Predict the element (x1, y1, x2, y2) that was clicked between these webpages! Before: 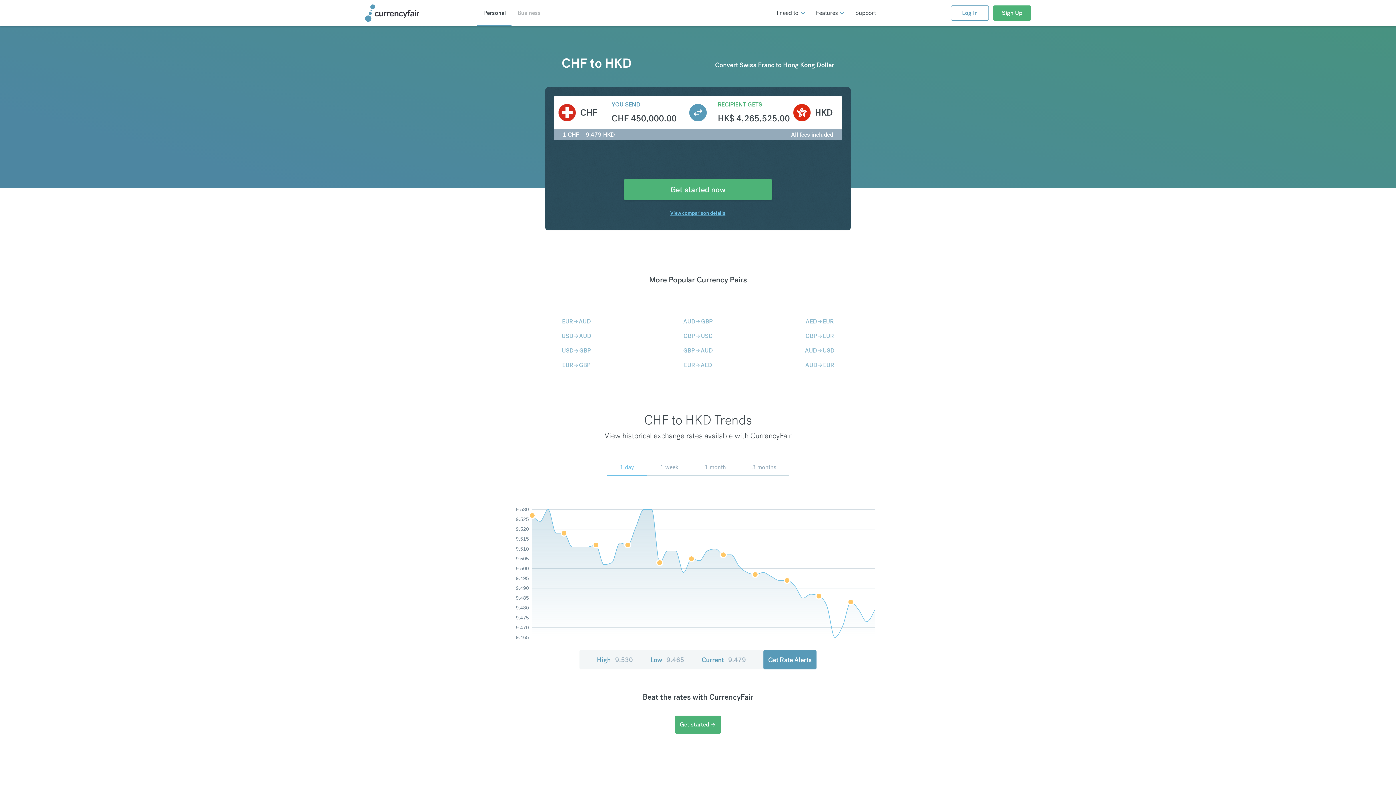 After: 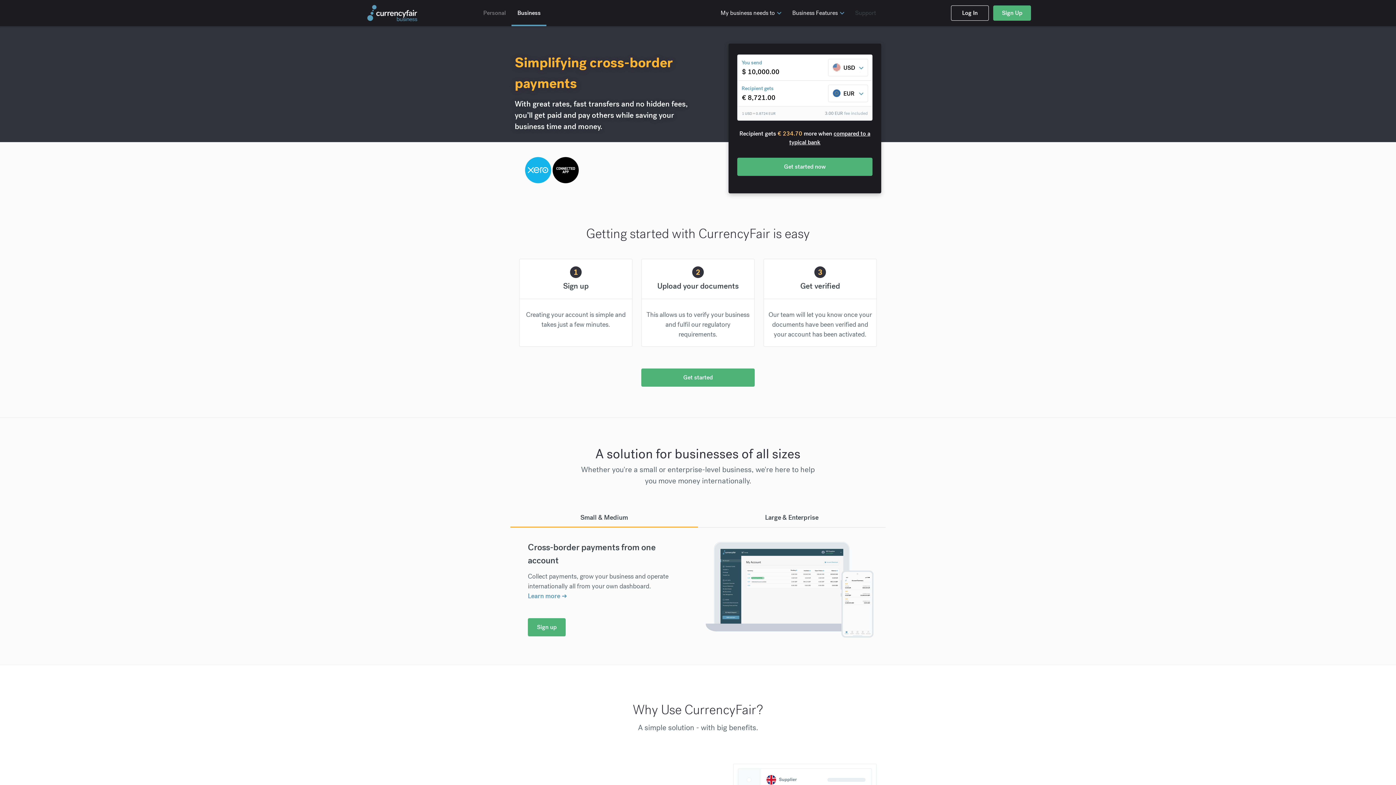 Action: label: Business bbox: (517, 9, 540, 16)